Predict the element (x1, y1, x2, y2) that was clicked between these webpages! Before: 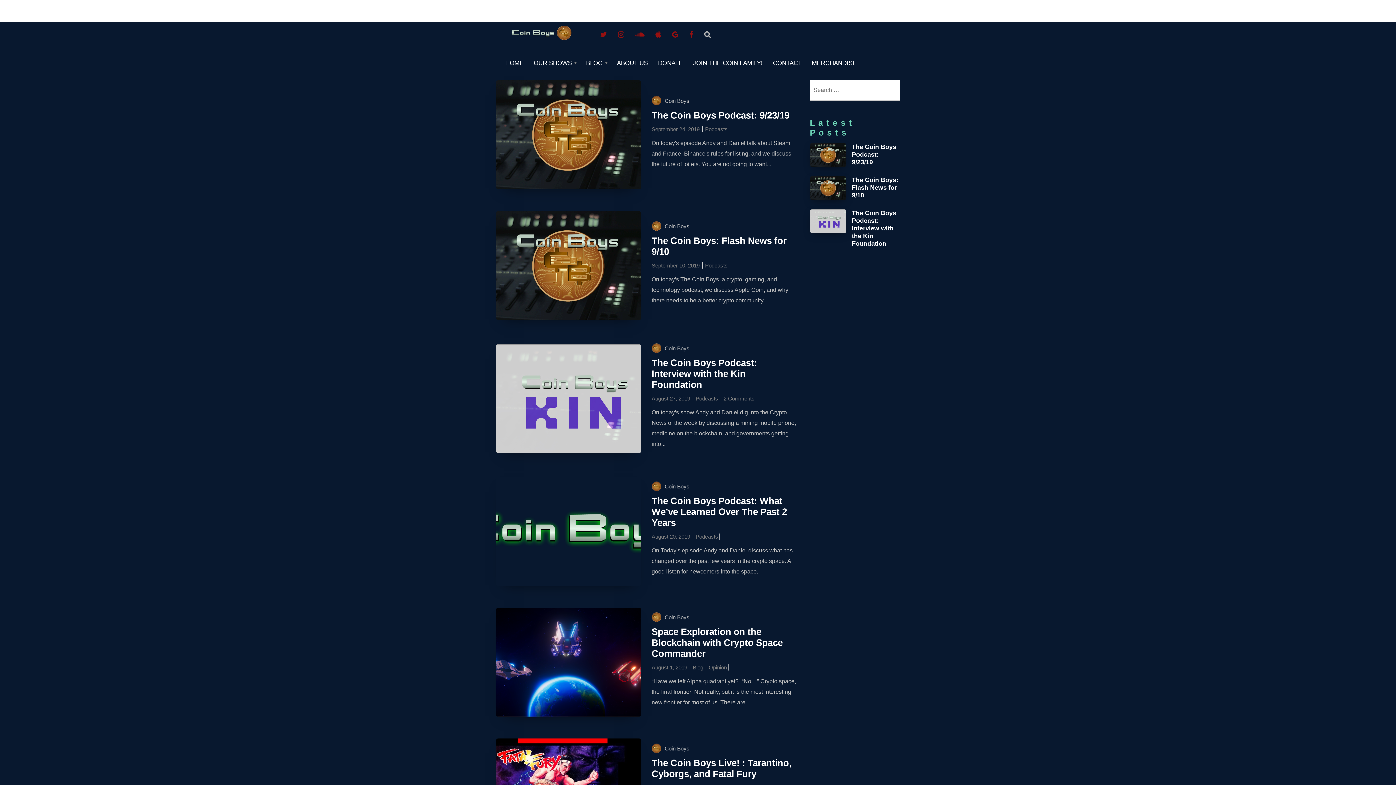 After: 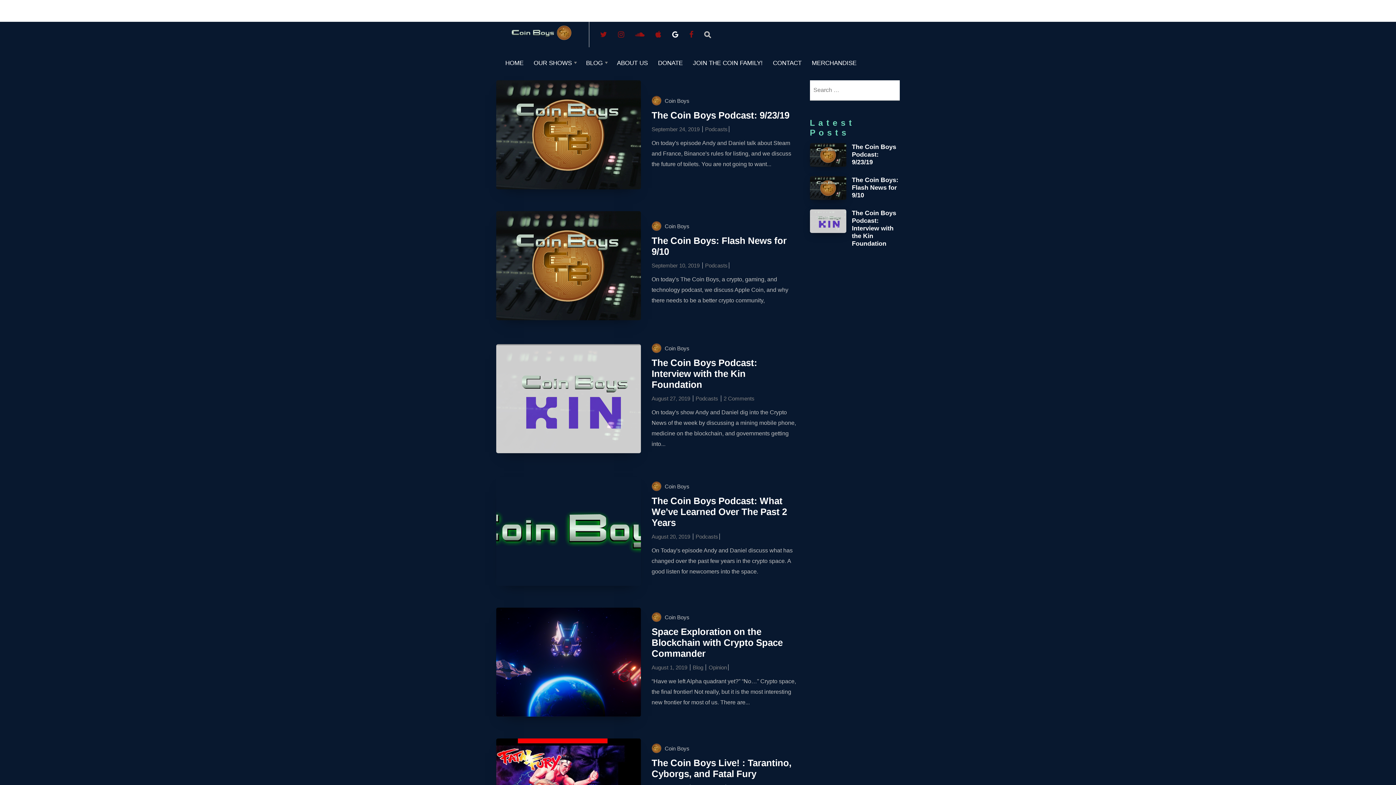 Action: bbox: (672, 32, 688, 38)